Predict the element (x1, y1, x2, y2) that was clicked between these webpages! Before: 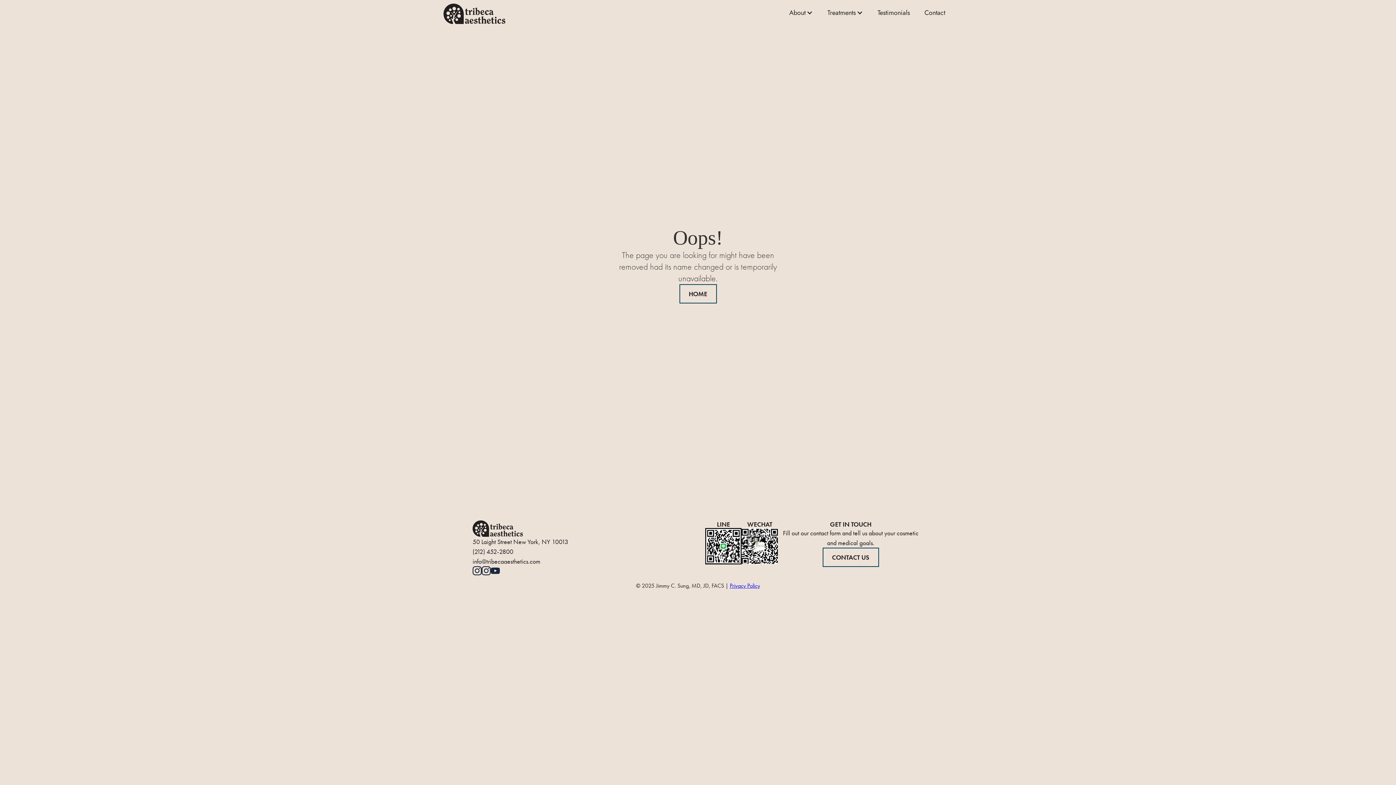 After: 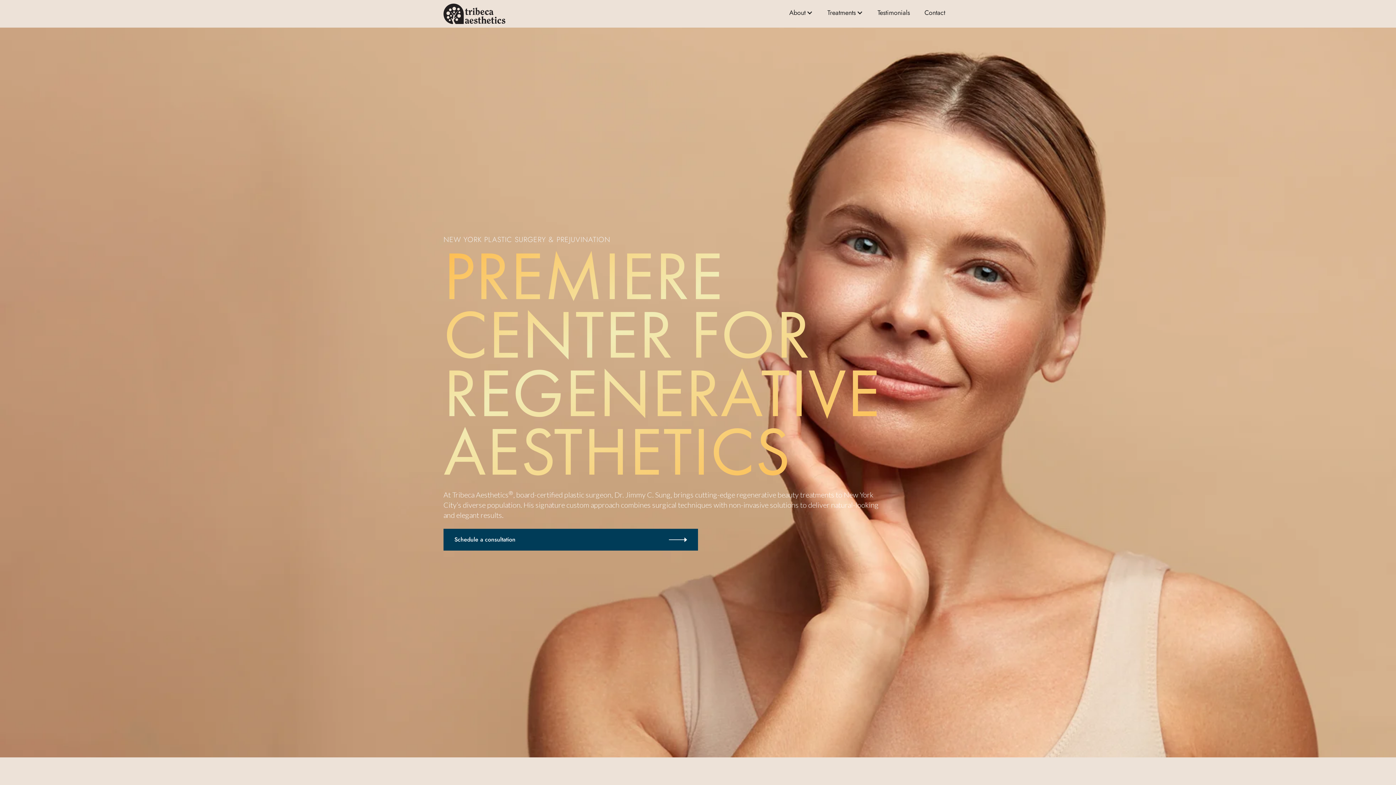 Action: bbox: (443, 0, 509, 27)